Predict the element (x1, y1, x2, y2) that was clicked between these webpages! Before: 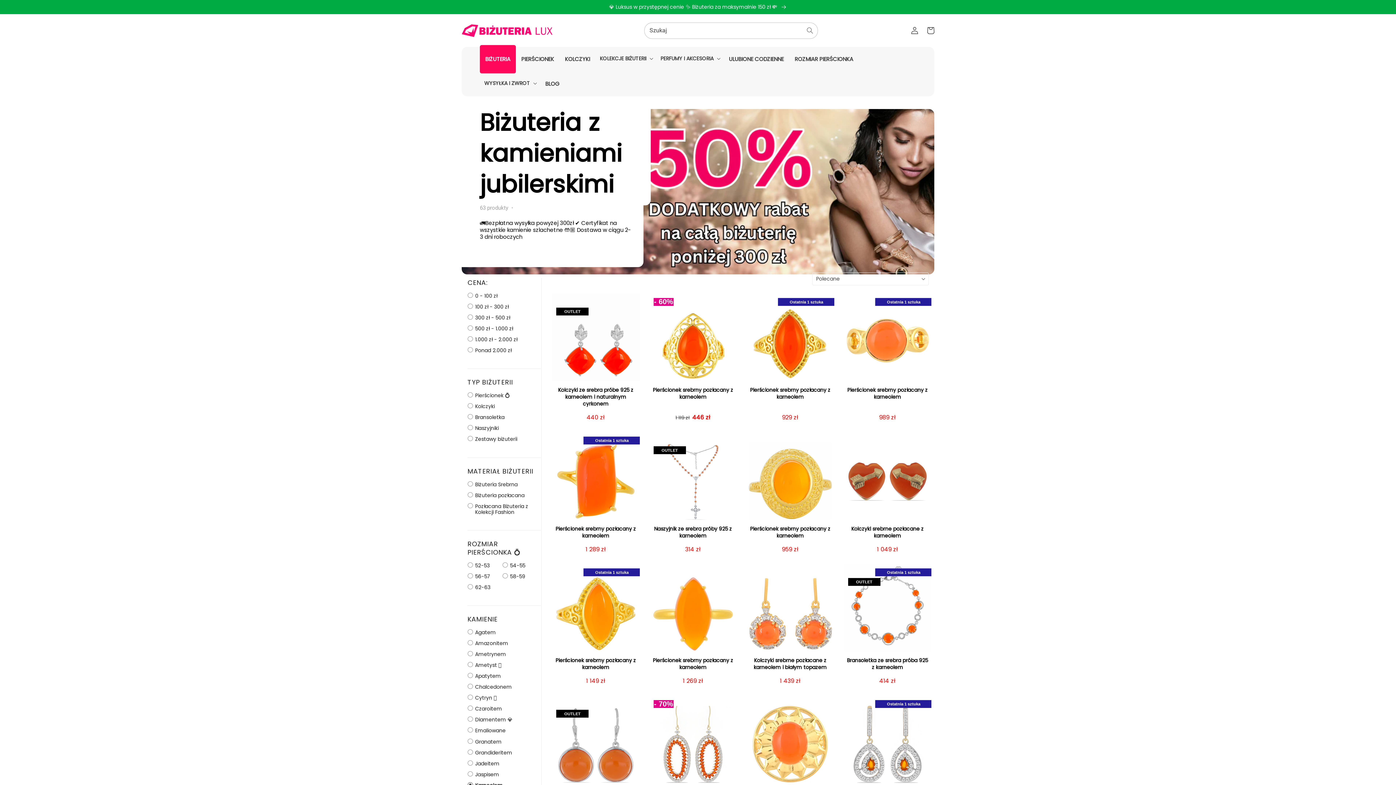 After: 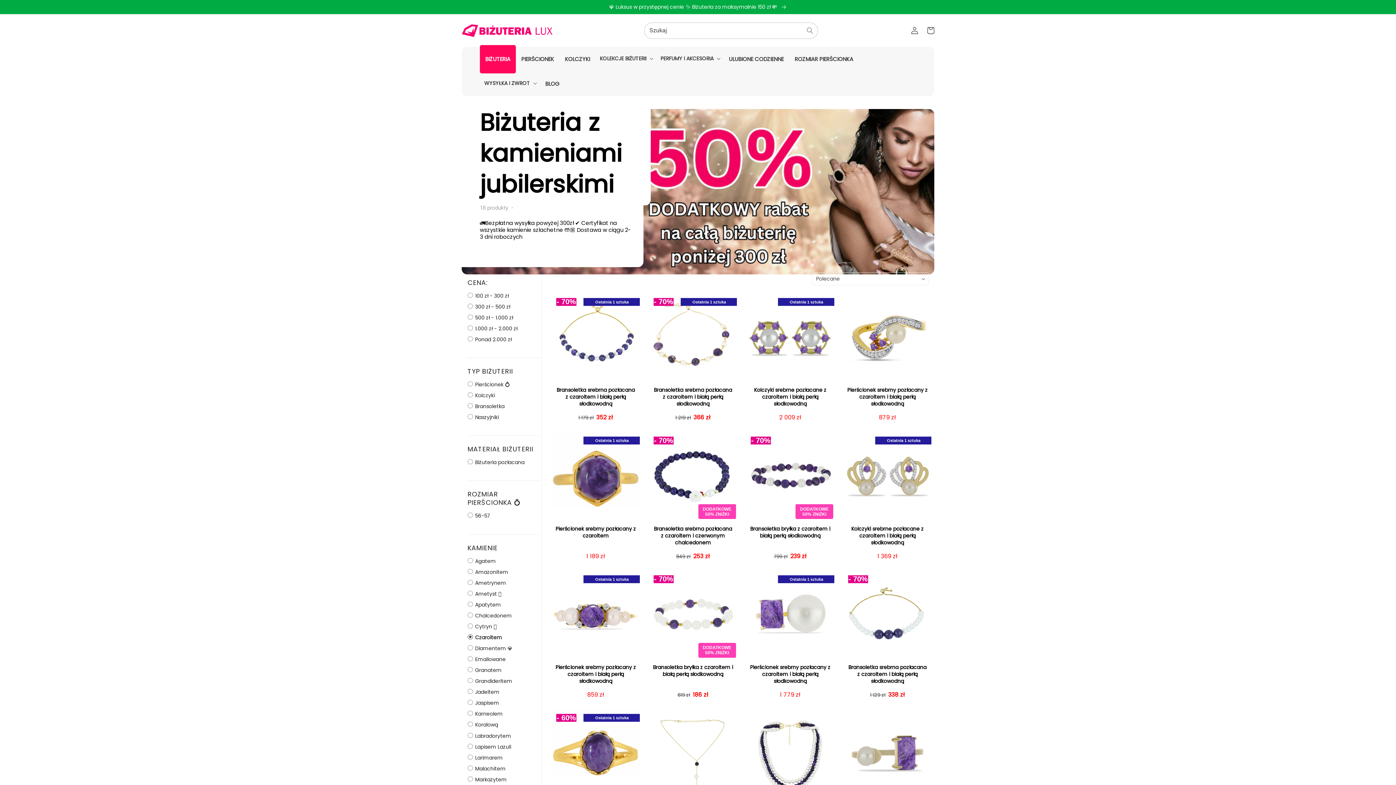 Action: bbox: (467, 705, 502, 712) label:  Czaroitem